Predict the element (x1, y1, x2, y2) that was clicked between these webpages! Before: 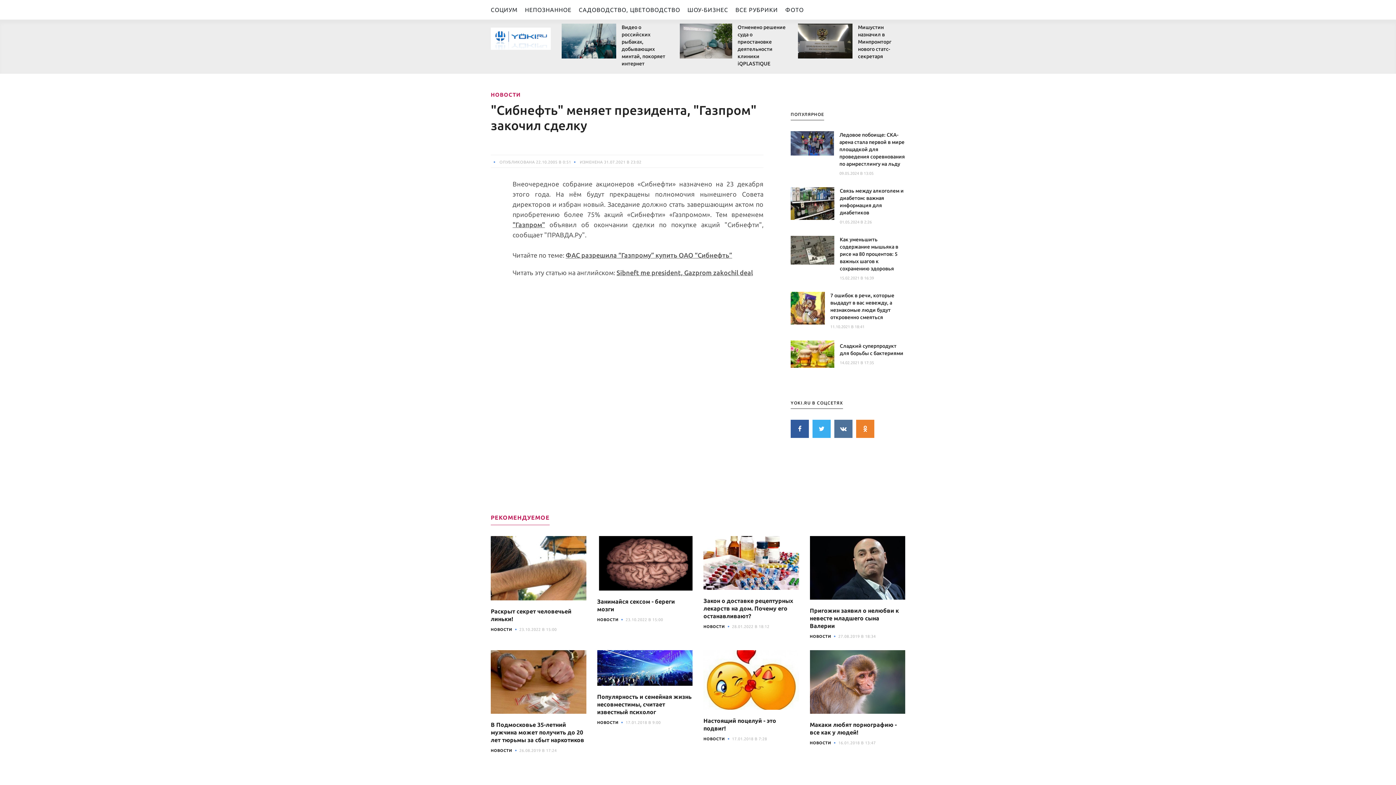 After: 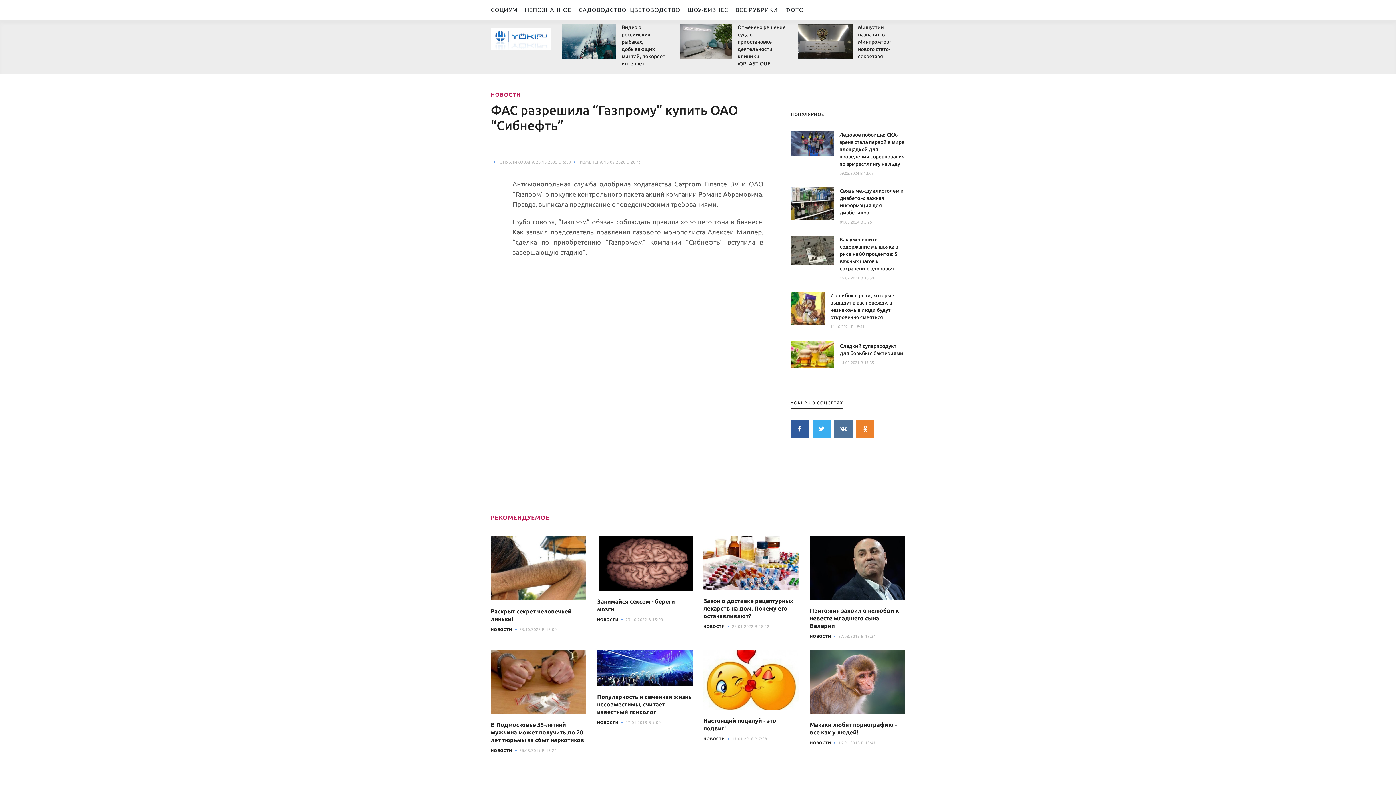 Action: bbox: (565, 251, 732, 258) label: ФАС разрешила “Газпрому” купить ОАО “Сибнефть”